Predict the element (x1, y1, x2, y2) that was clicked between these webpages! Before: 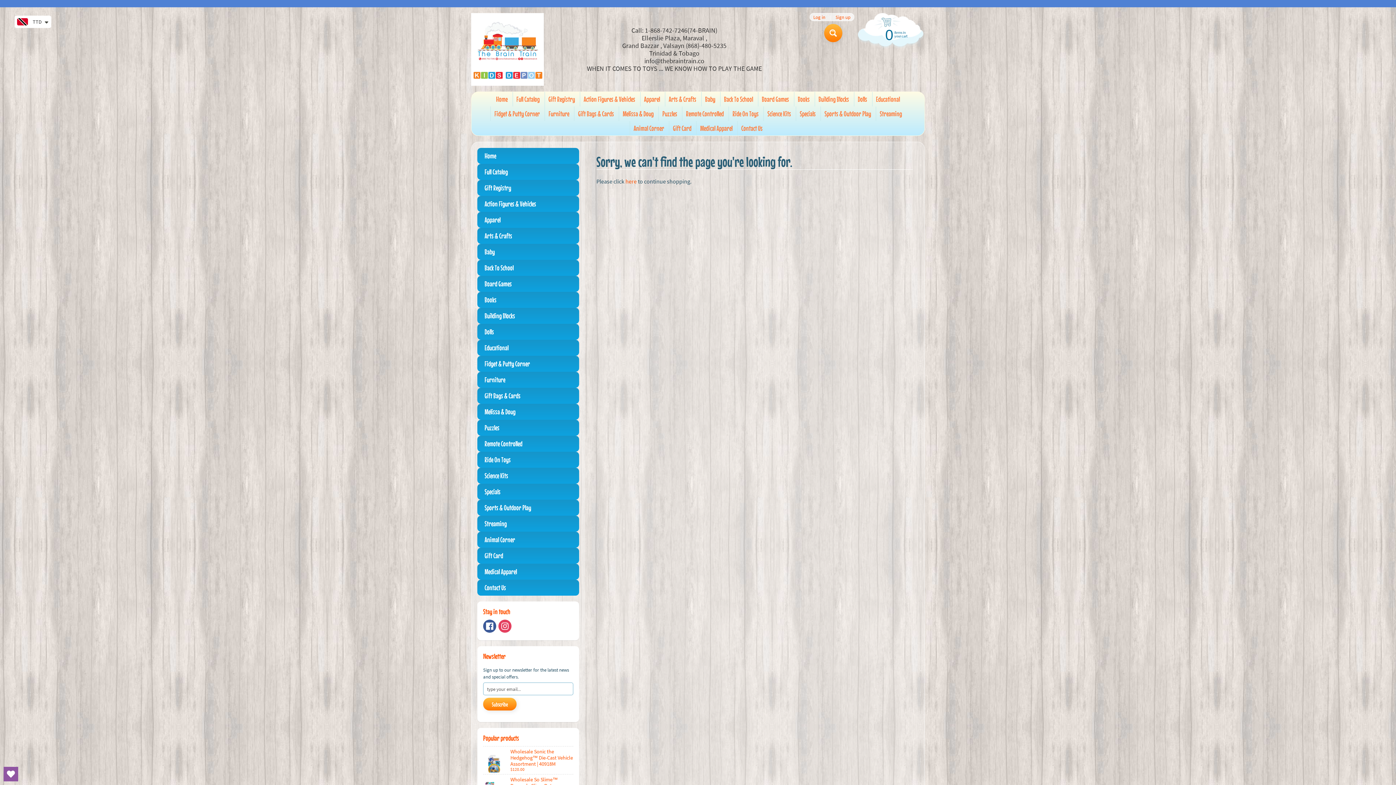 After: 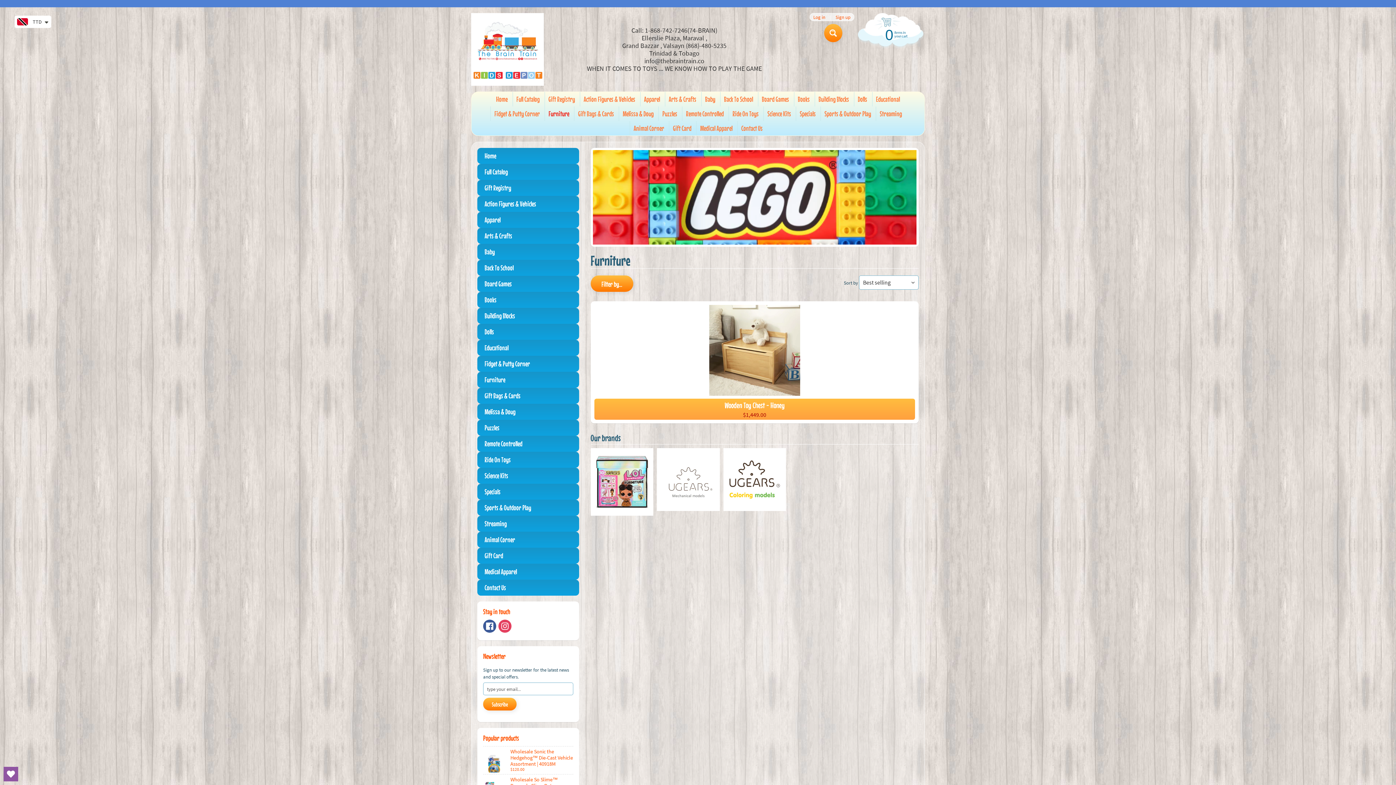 Action: bbox: (545, 106, 573, 121) label: Furniture